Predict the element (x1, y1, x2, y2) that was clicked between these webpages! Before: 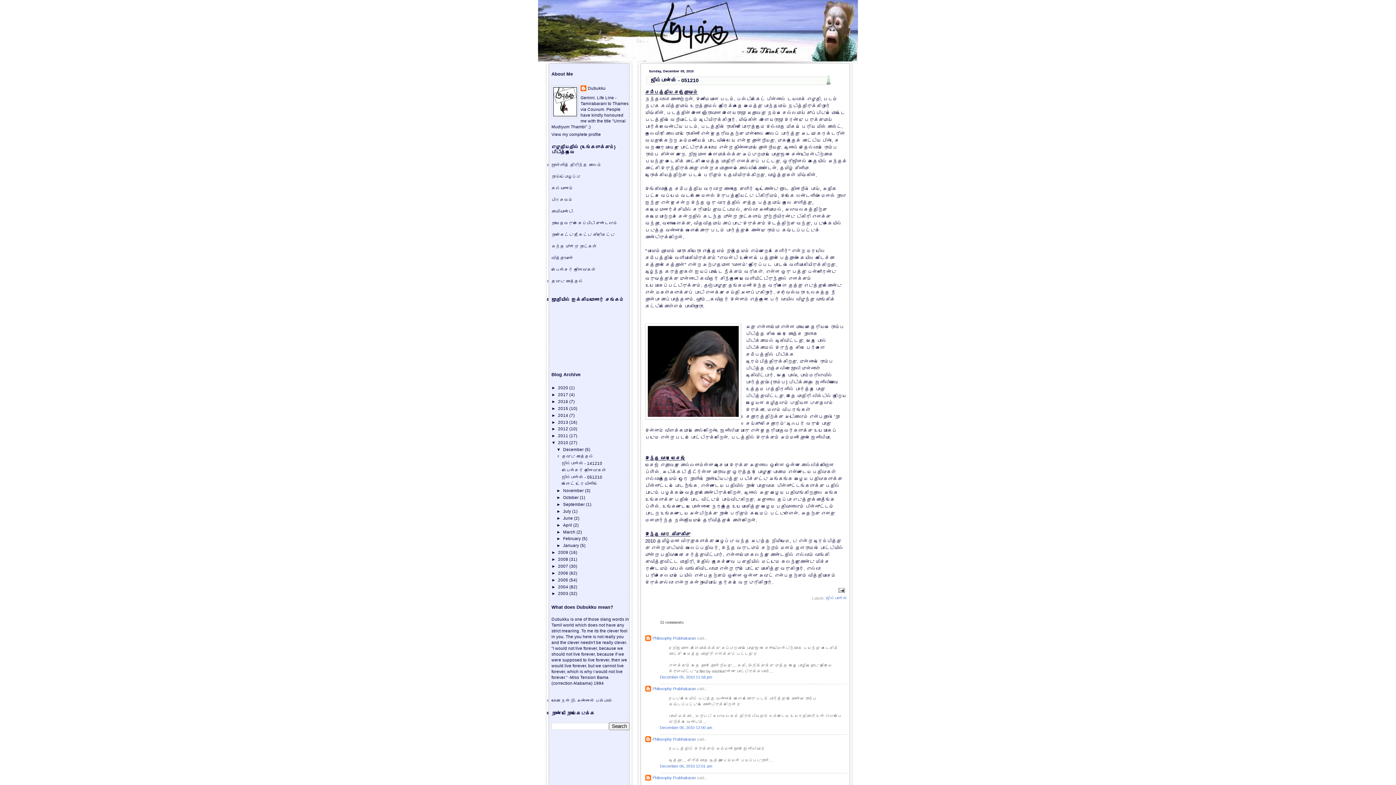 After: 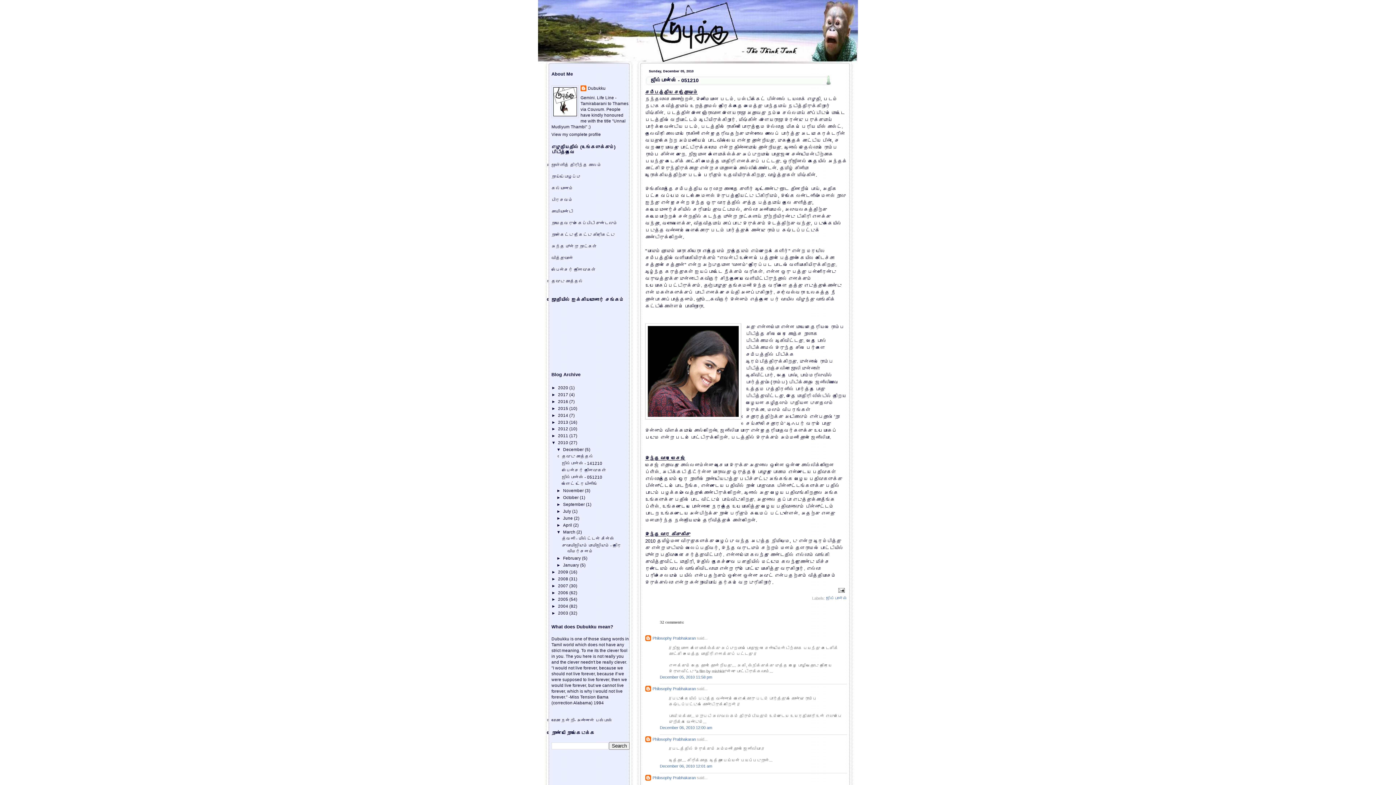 Action: bbox: (556, 530, 563, 534) label: ►  